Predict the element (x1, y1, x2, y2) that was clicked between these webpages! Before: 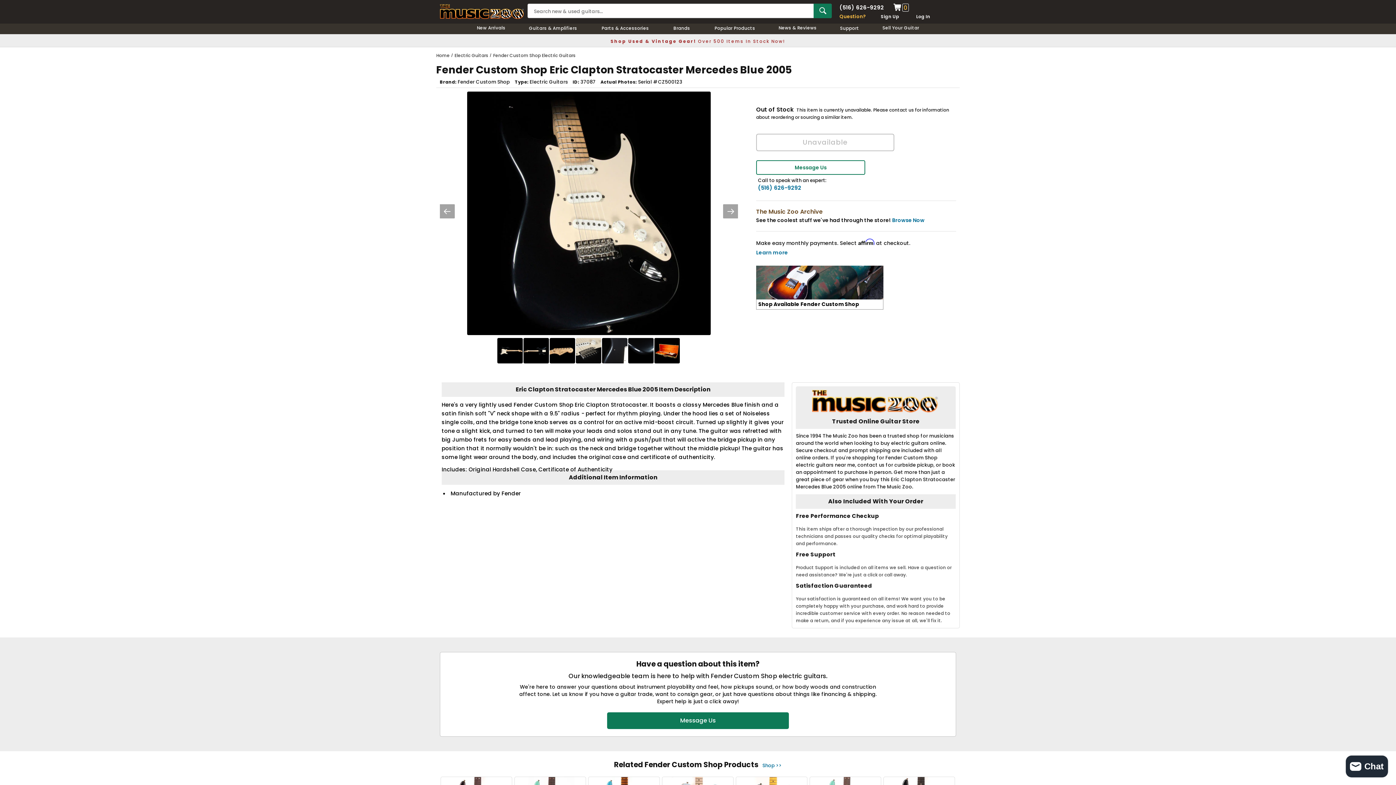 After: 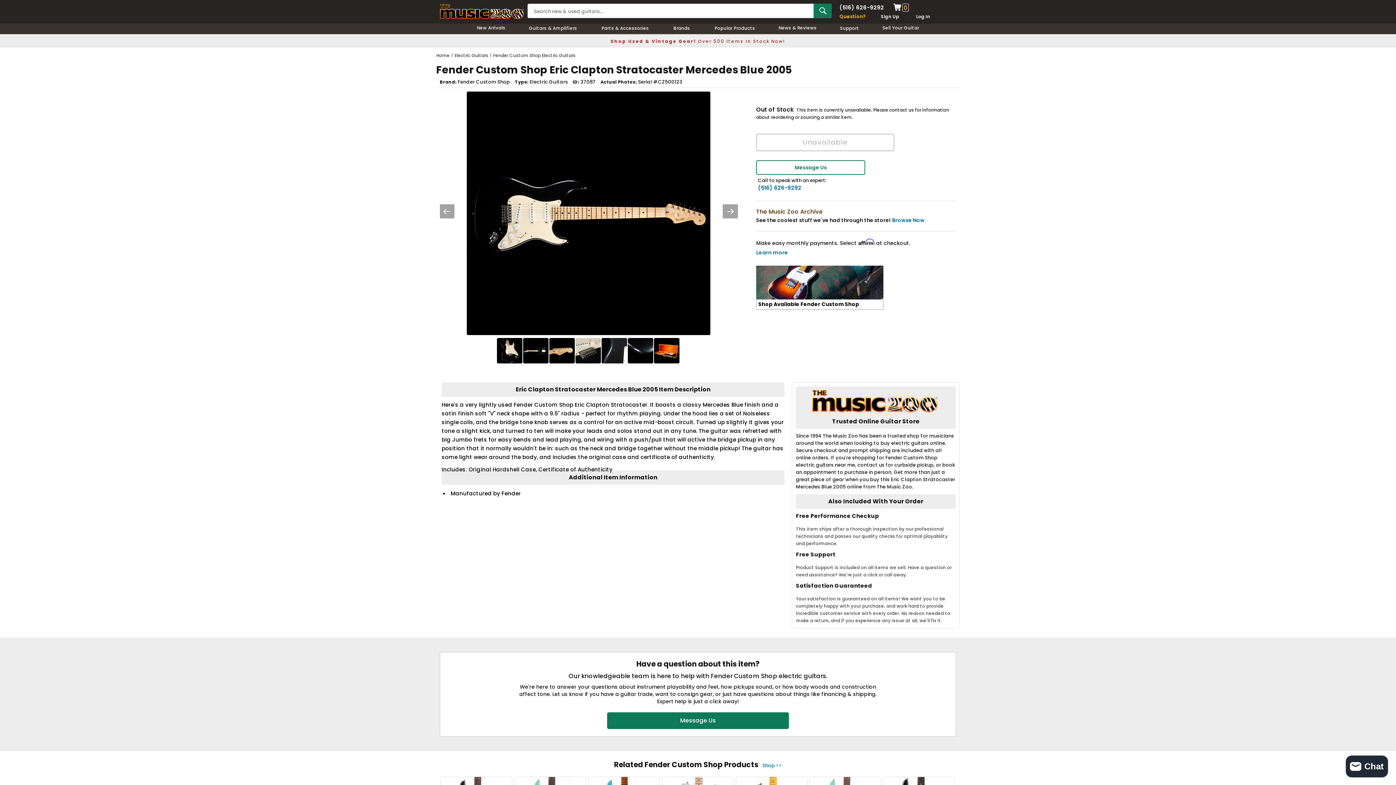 Action: label: Click to see the next image bbox: (723, 204, 738, 218)